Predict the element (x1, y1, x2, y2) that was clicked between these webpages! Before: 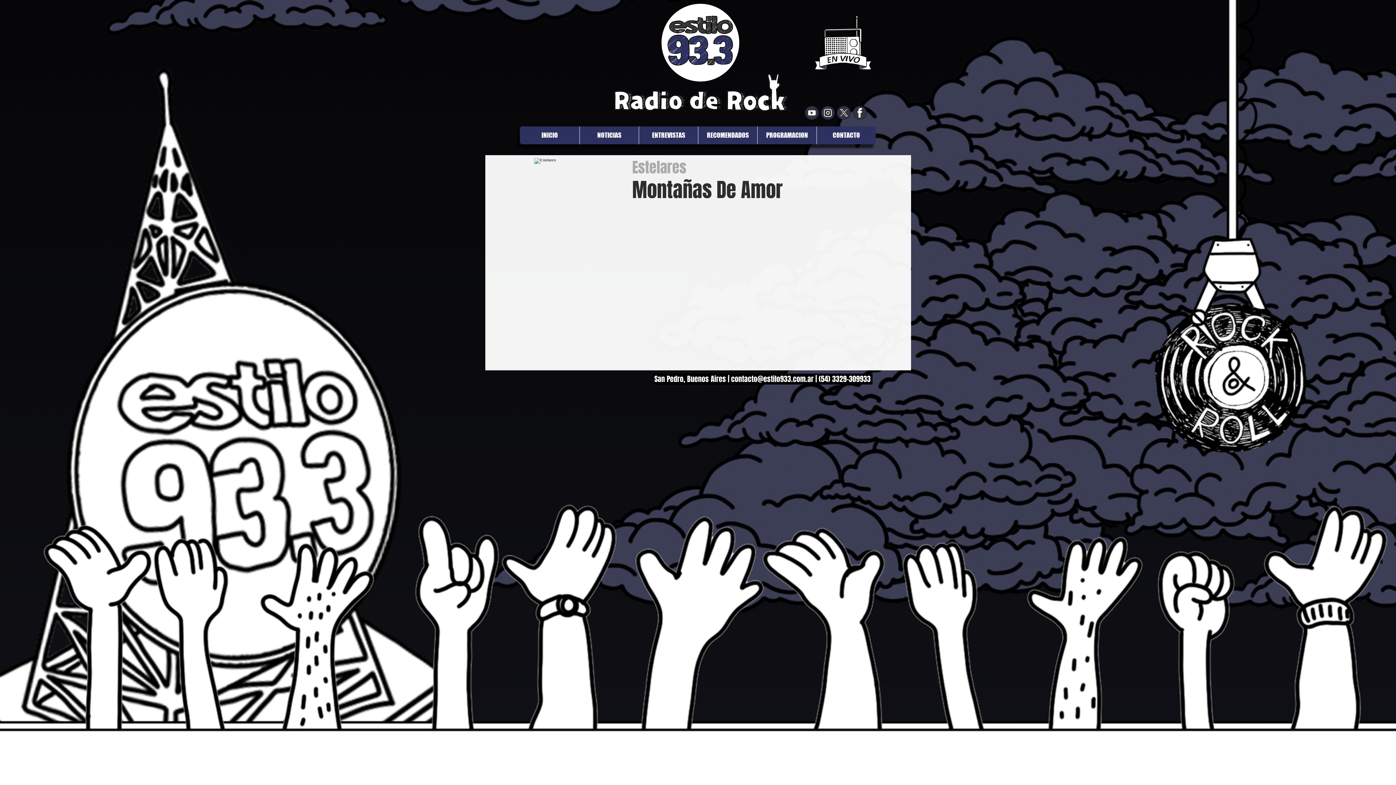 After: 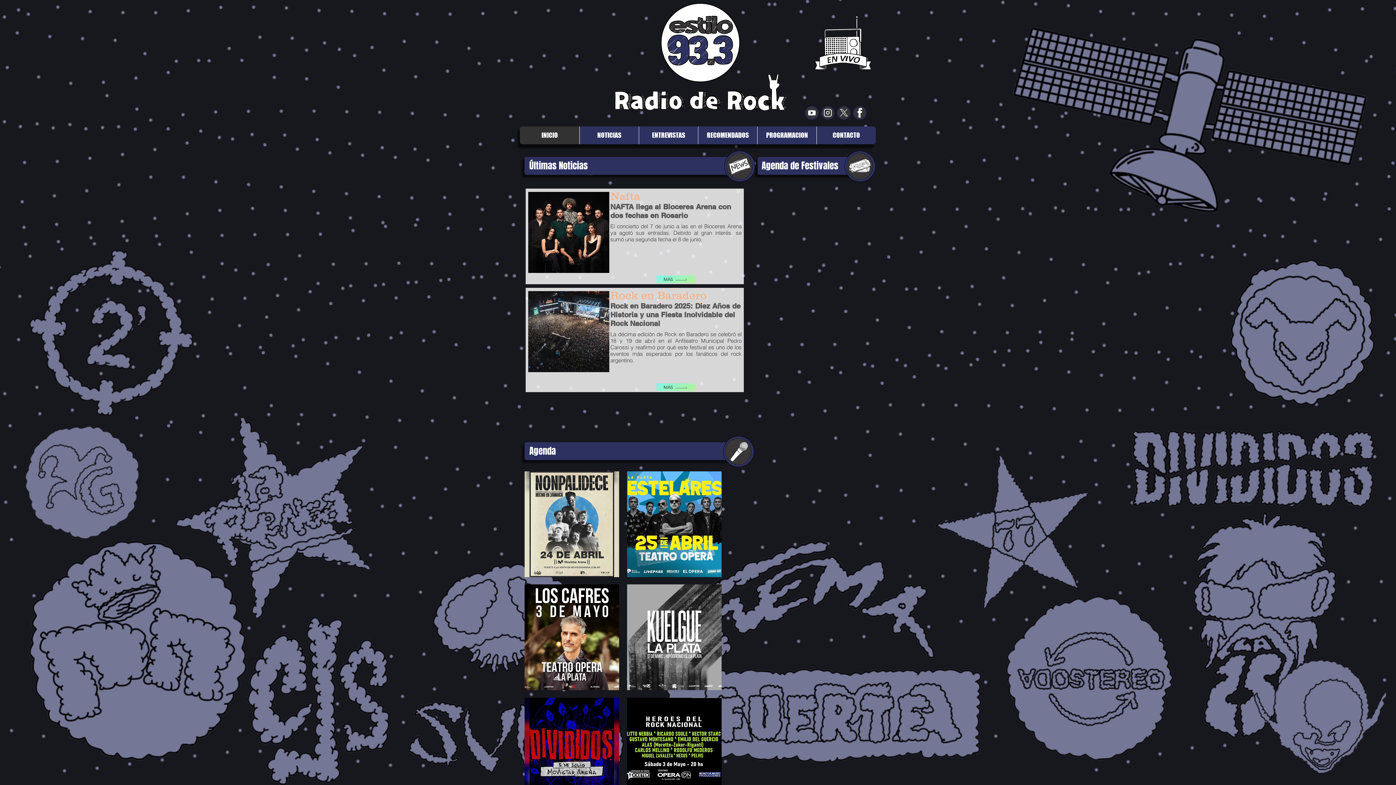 Action: label: INICIO bbox: (520, 126, 579, 144)